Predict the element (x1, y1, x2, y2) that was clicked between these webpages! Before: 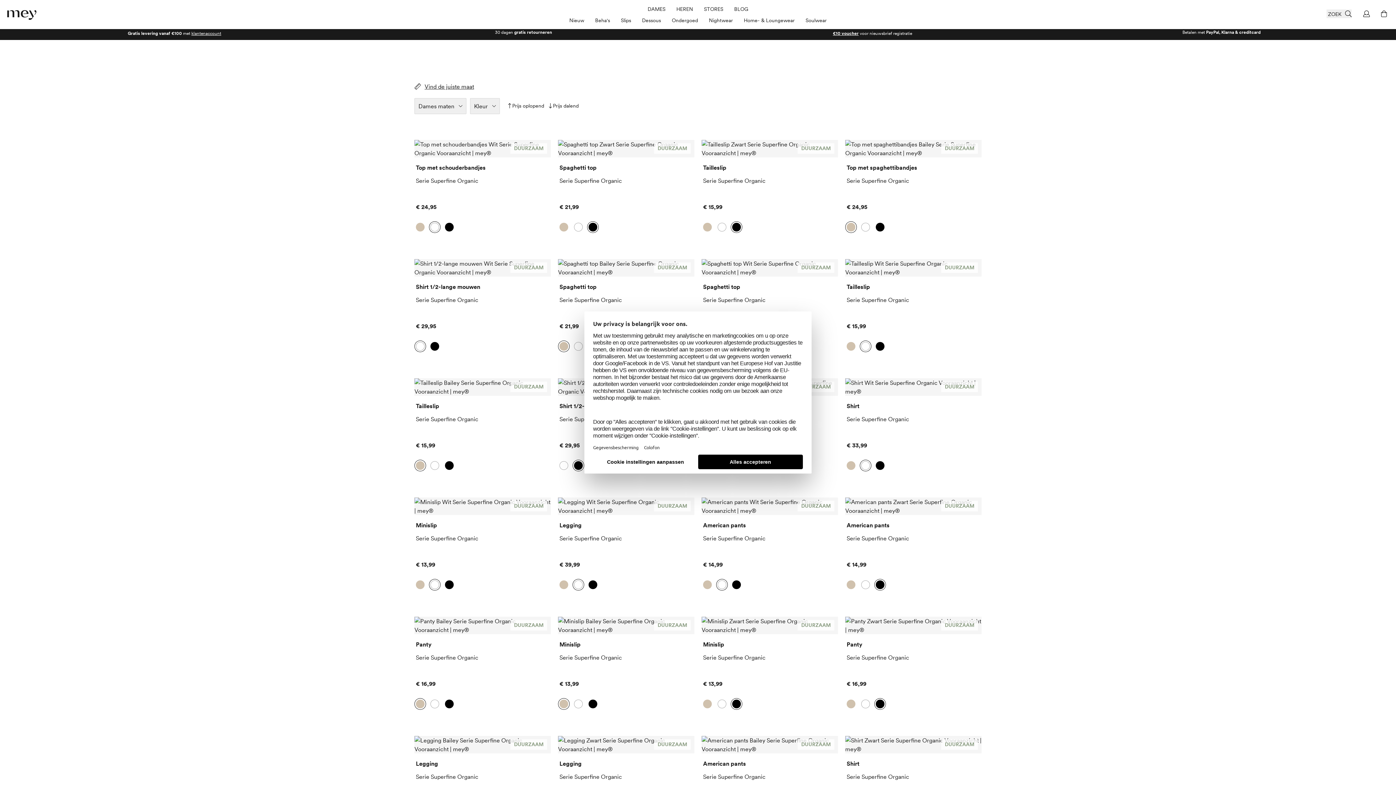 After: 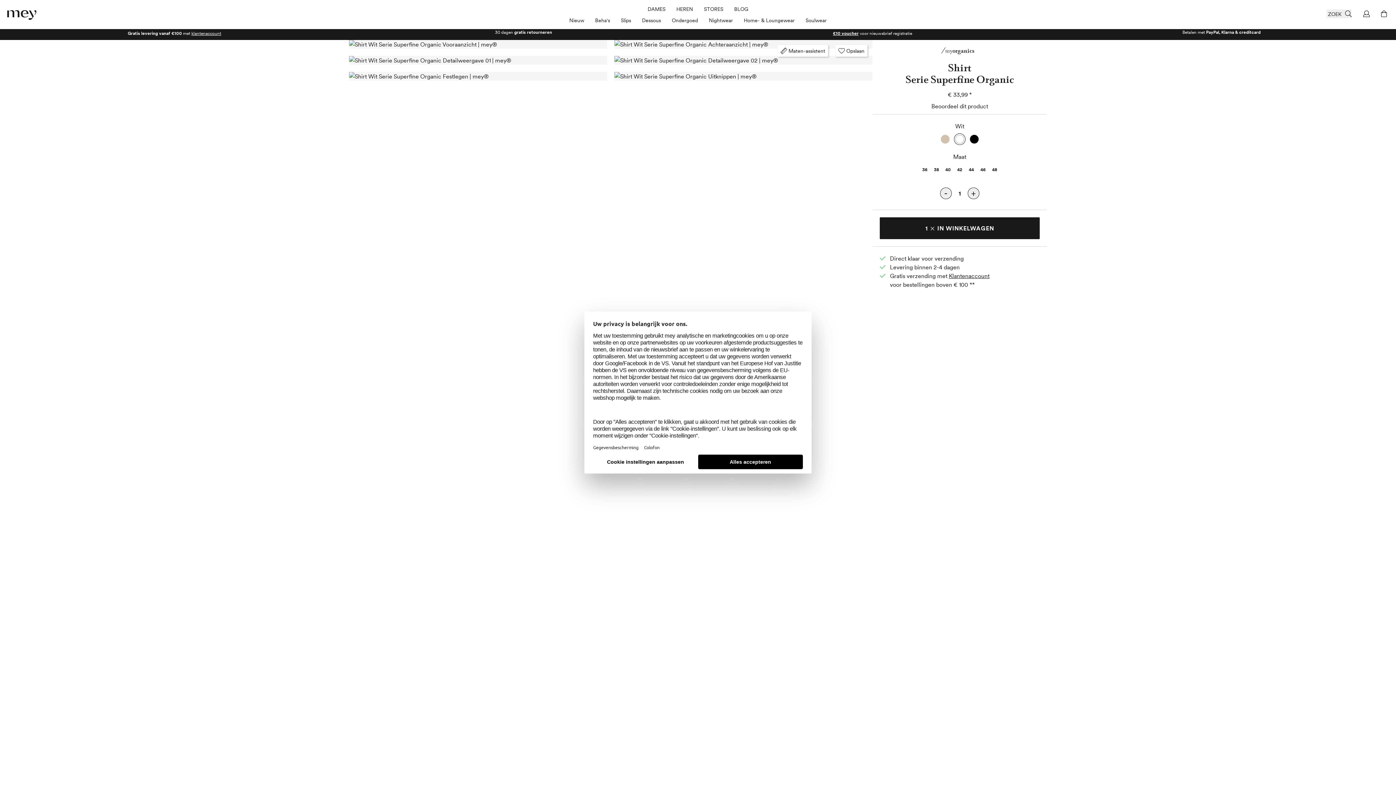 Action: label: € 33,99 bbox: (846, 441, 980, 449)